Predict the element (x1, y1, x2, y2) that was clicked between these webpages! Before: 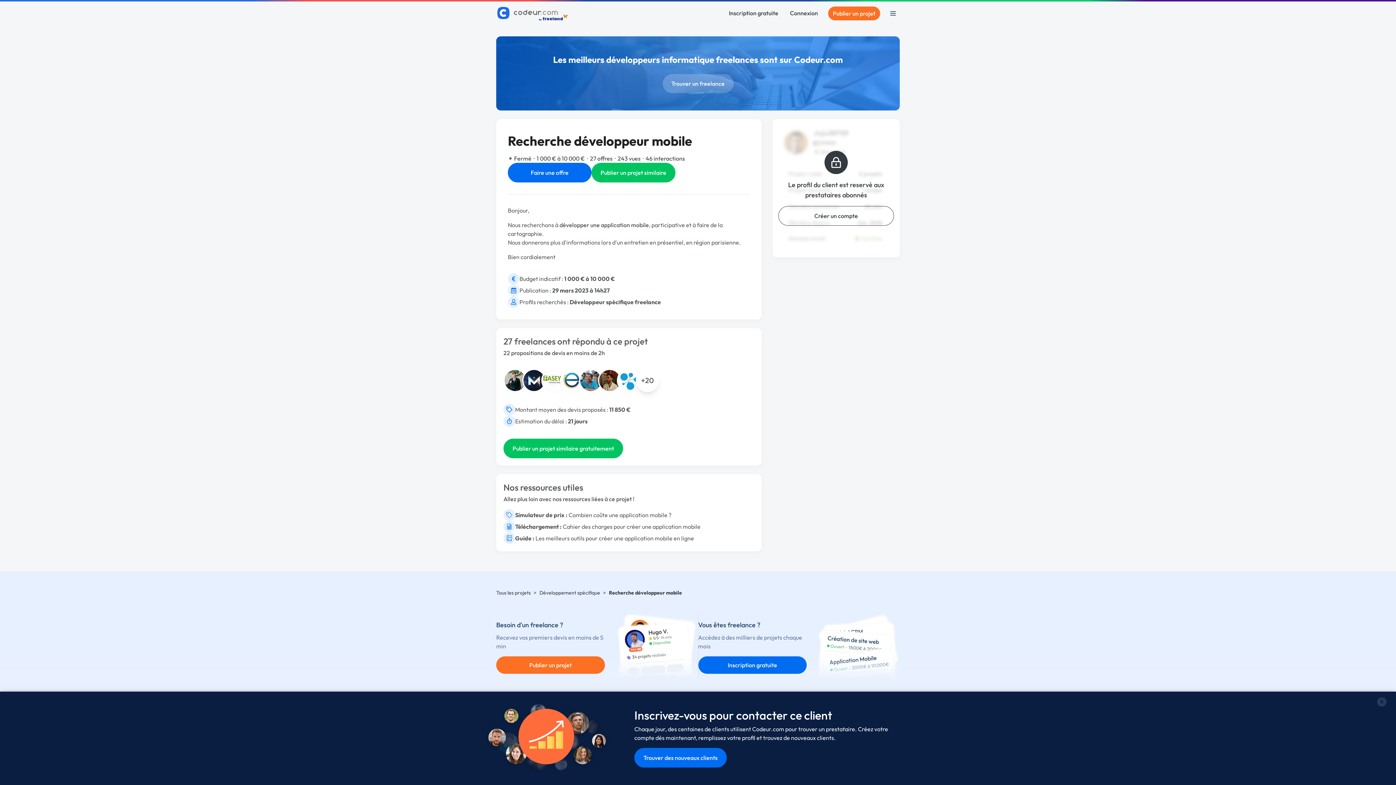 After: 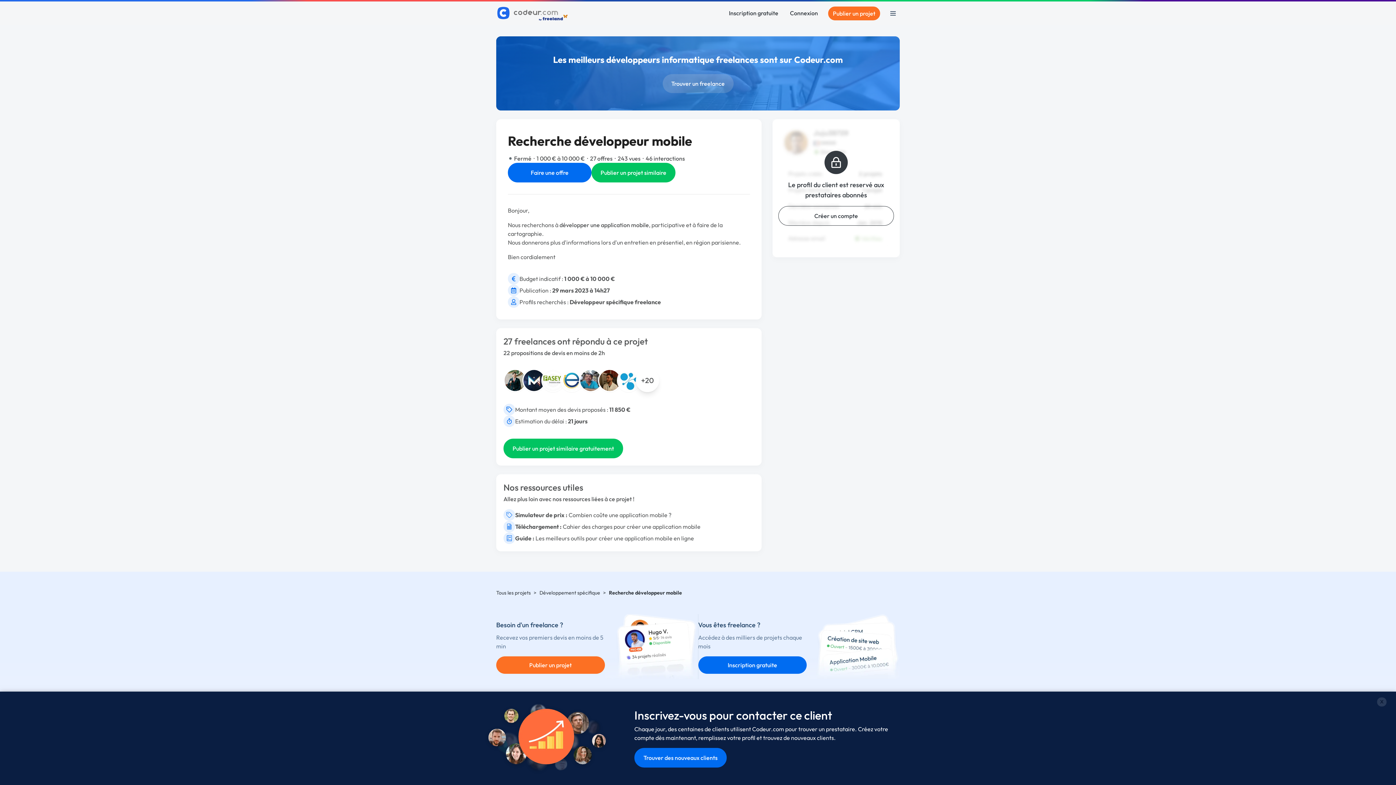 Action: bbox: (662, 74, 733, 93) label: Trouver un freelance